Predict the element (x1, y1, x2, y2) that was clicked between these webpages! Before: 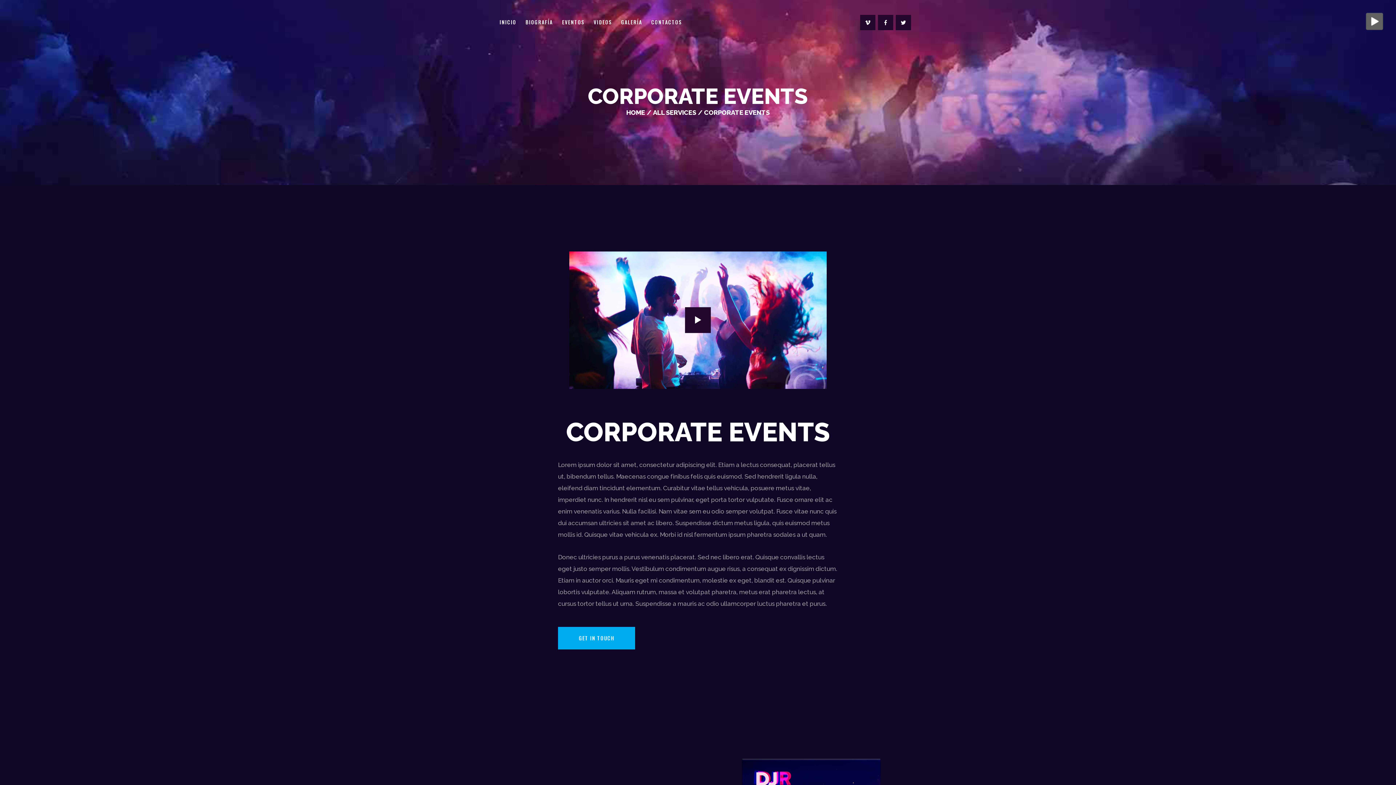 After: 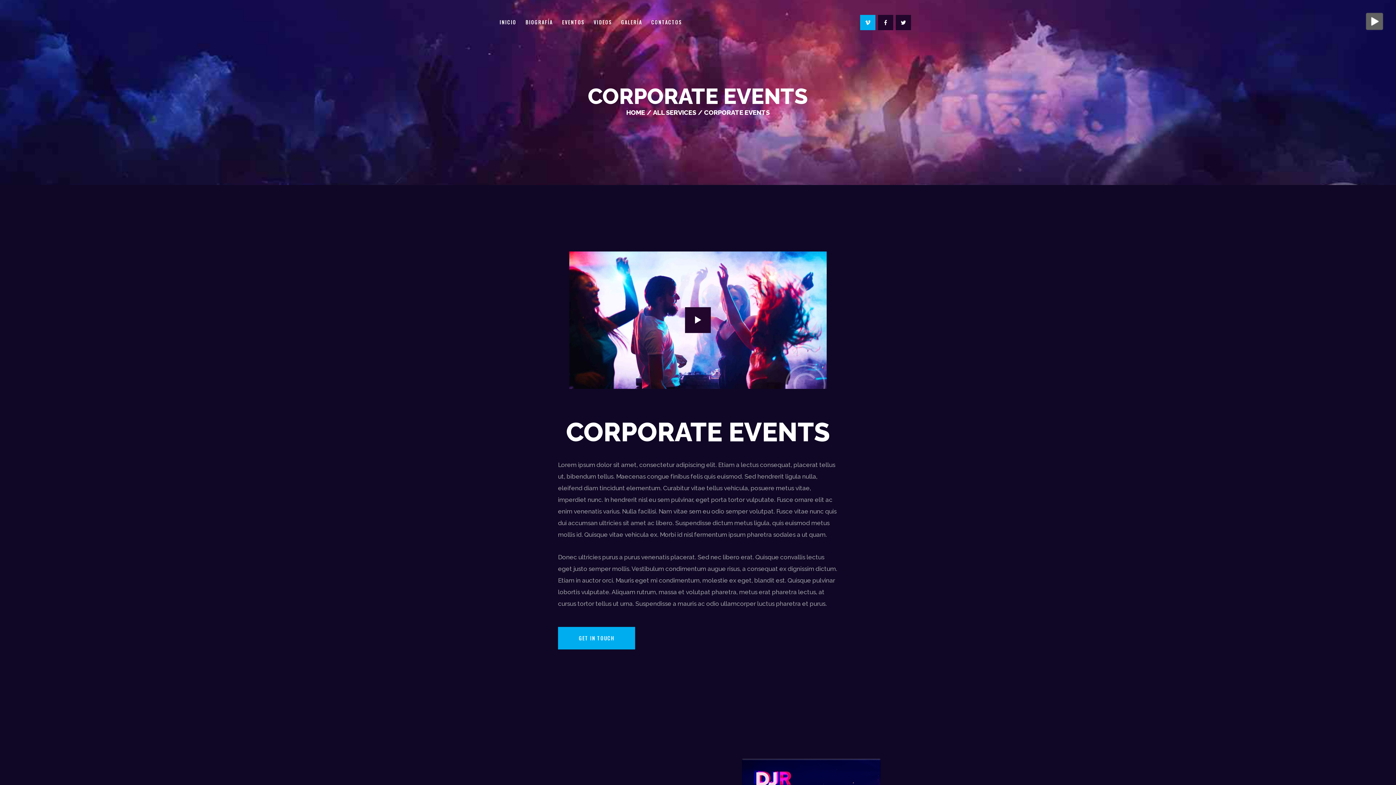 Action: bbox: (860, 14, 875, 30)